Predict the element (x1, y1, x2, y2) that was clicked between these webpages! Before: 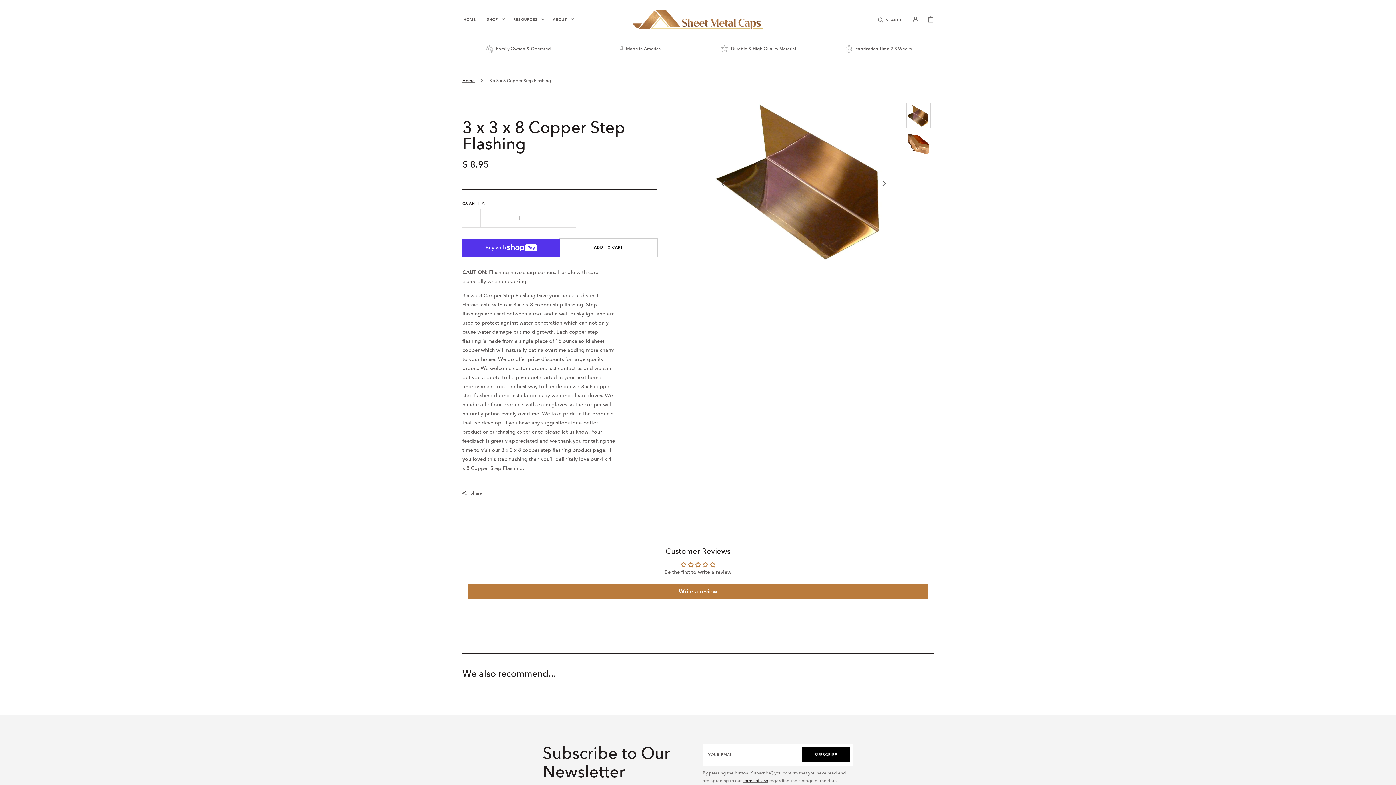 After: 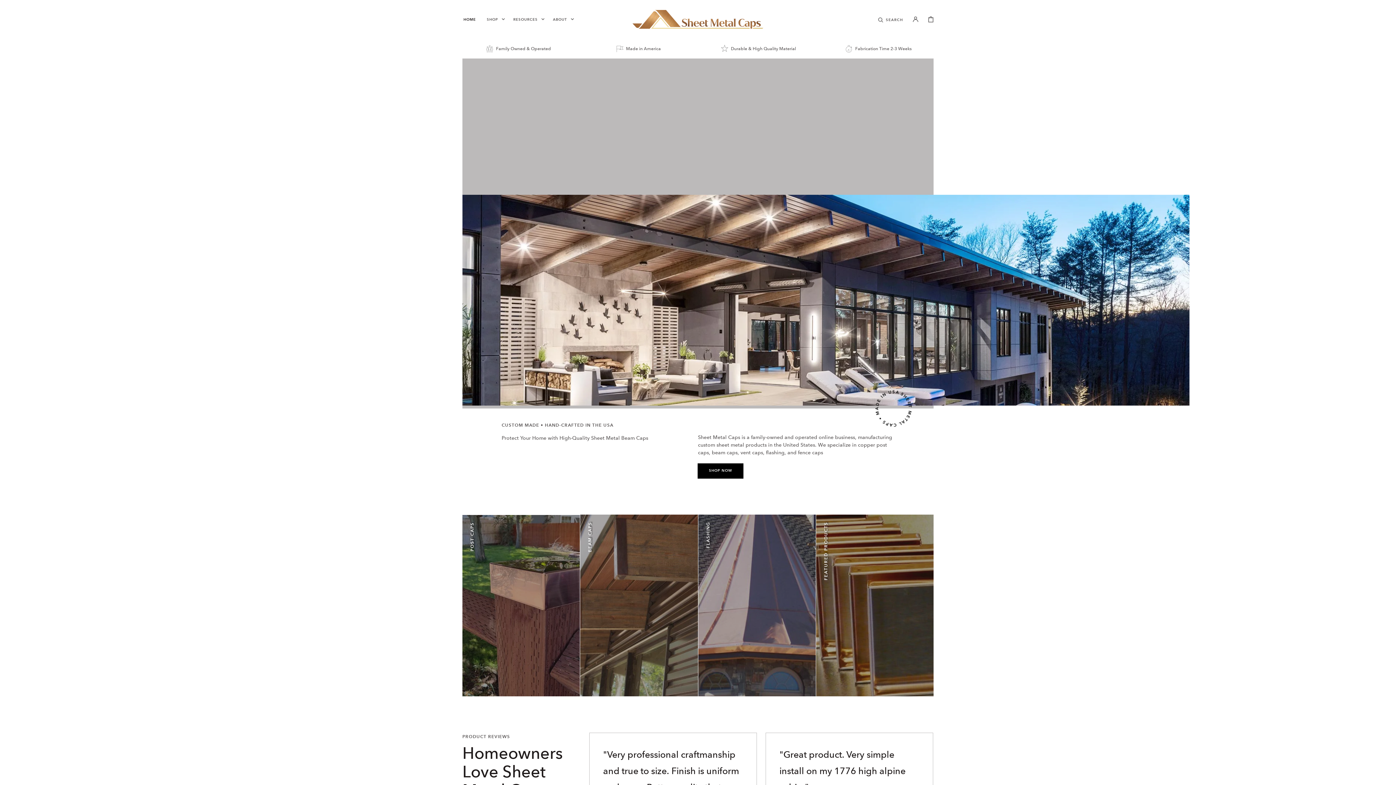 Action: bbox: (632, 9, 763, 28)